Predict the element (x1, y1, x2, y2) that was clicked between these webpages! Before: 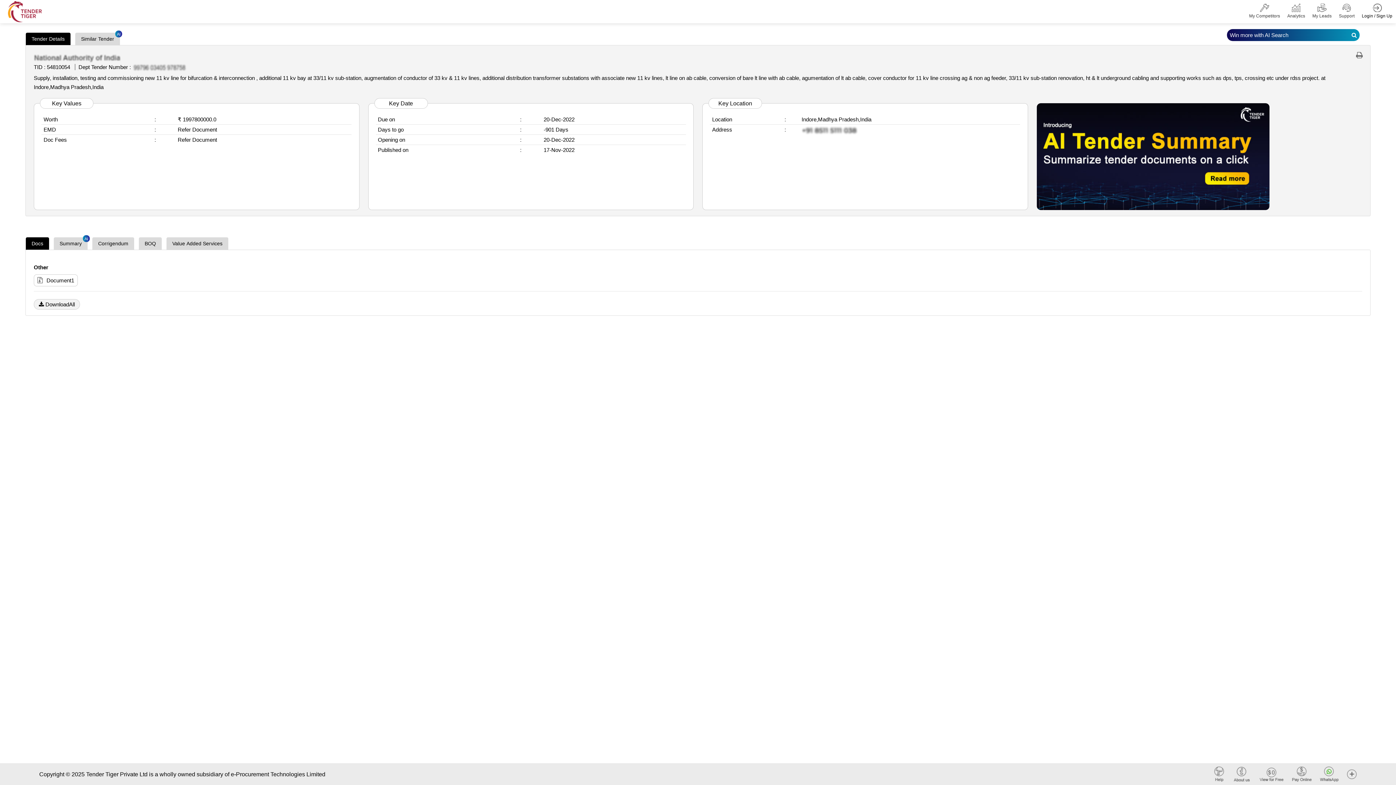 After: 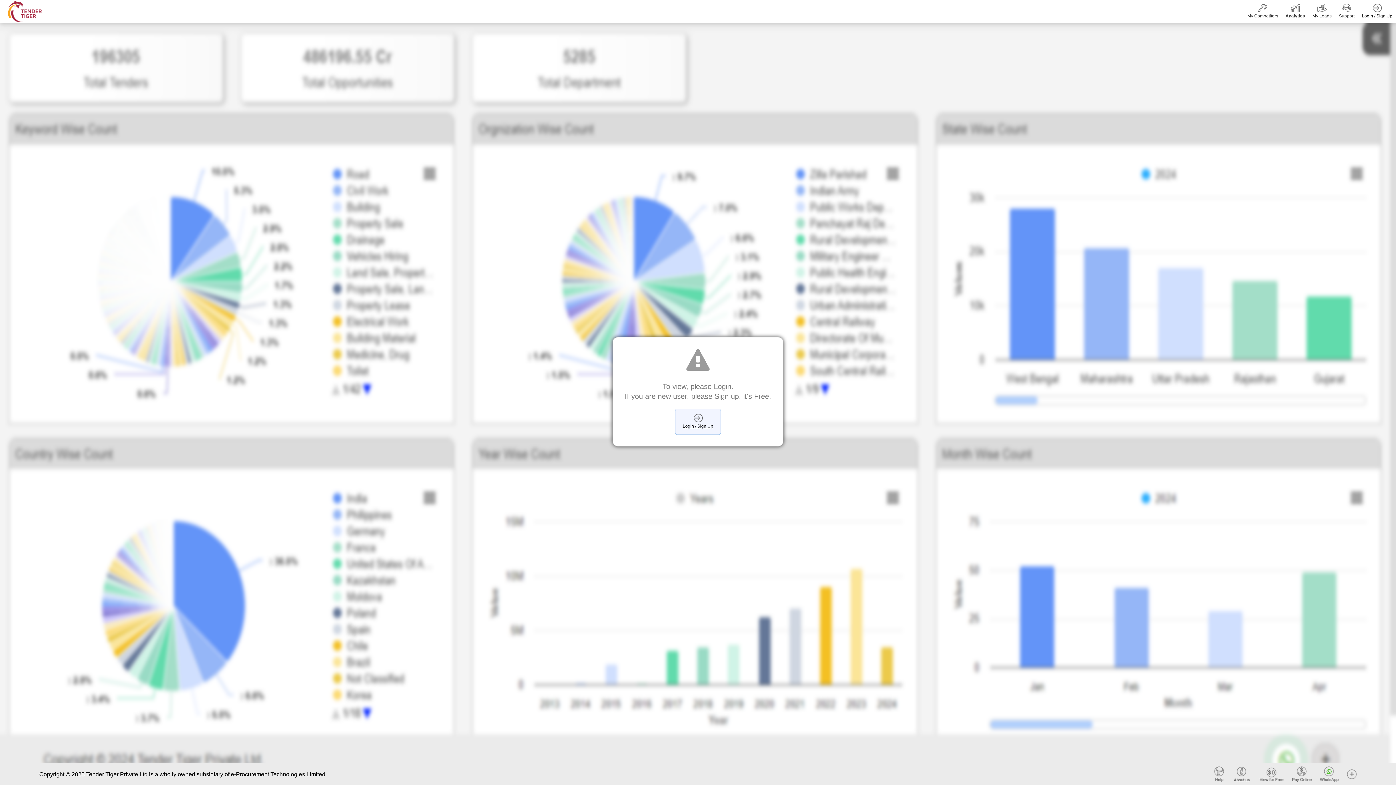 Action: label: Analytics bbox: (1287, 3, 1305, 19)